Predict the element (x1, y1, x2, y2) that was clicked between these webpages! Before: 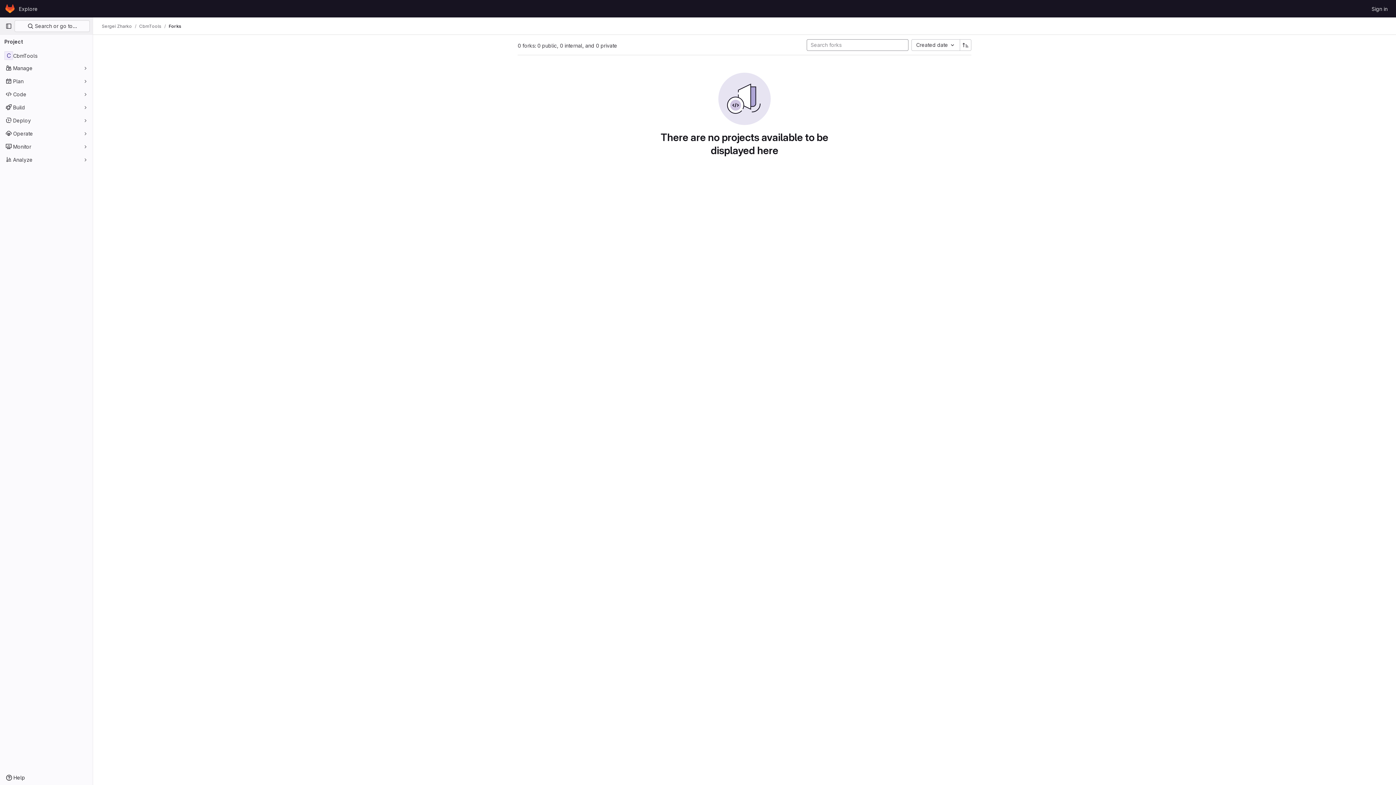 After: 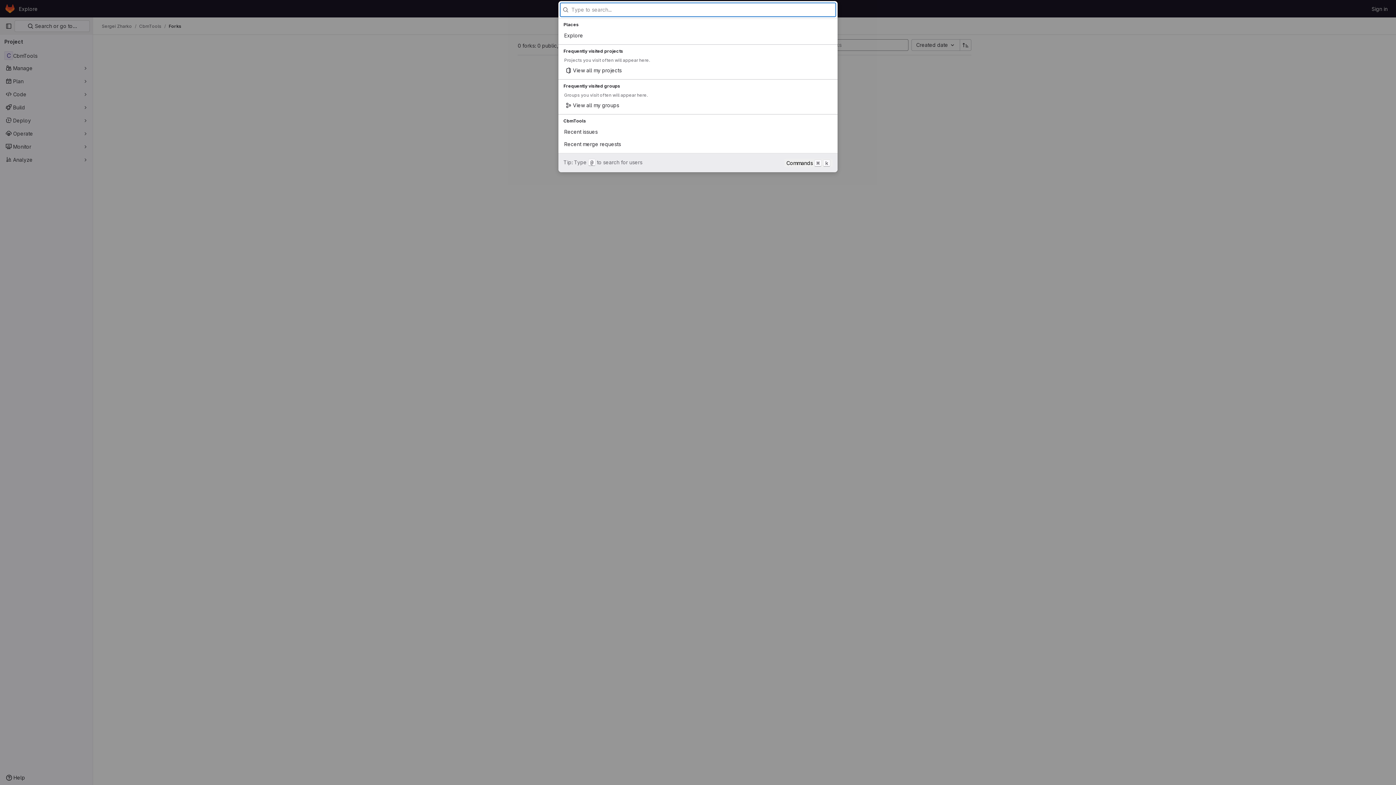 Action: label:  Search or go to… bbox: (14, 20, 89, 32)